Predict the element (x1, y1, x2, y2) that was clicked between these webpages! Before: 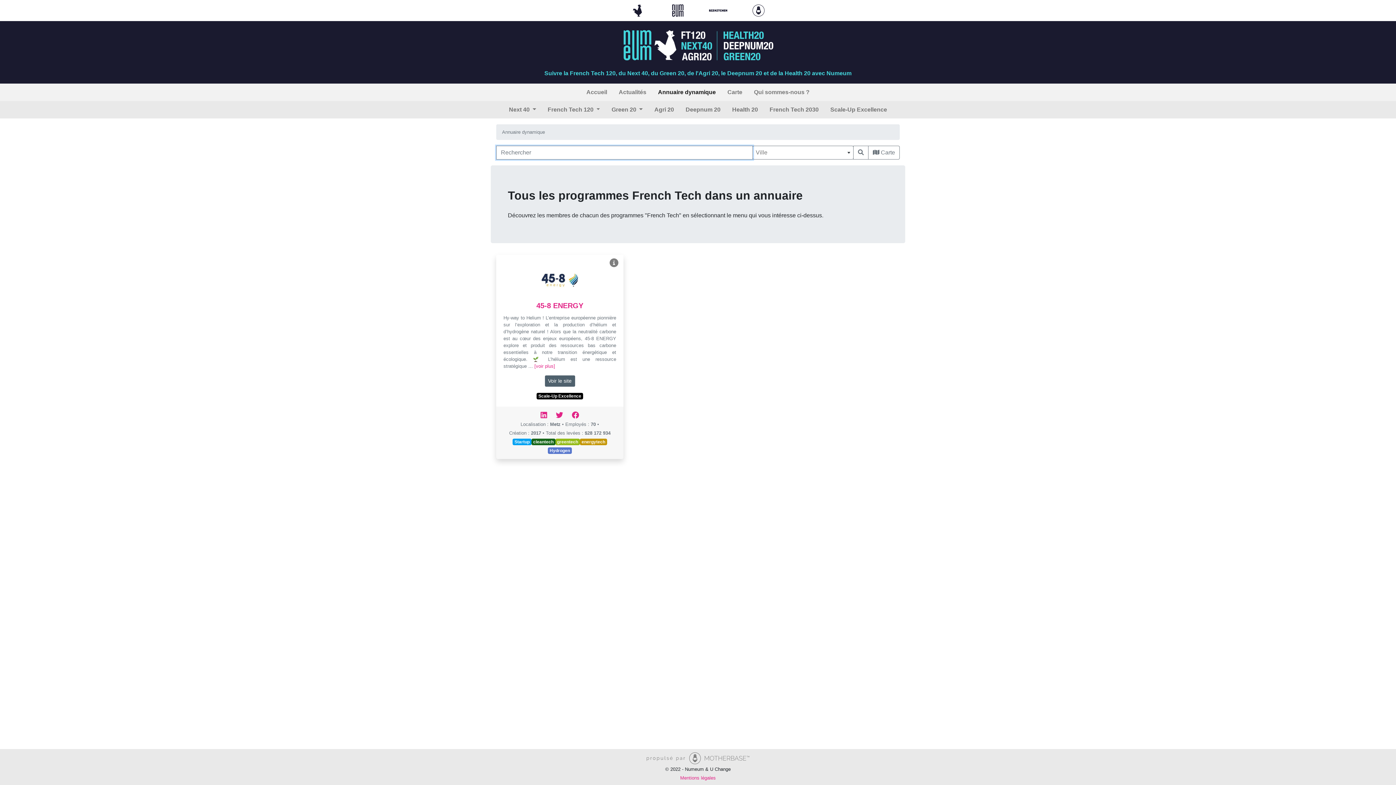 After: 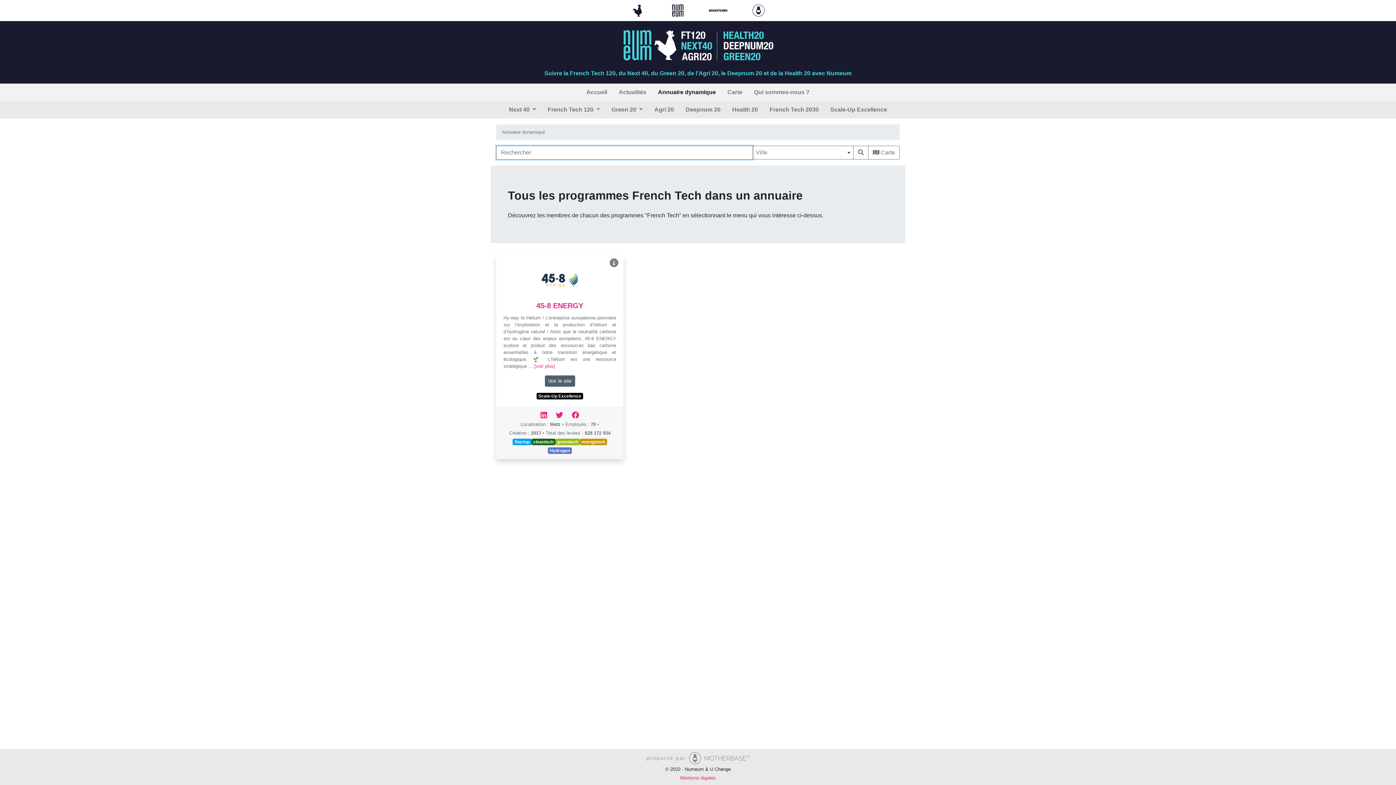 Action: label: Startup bbox: (512, 438, 531, 445)